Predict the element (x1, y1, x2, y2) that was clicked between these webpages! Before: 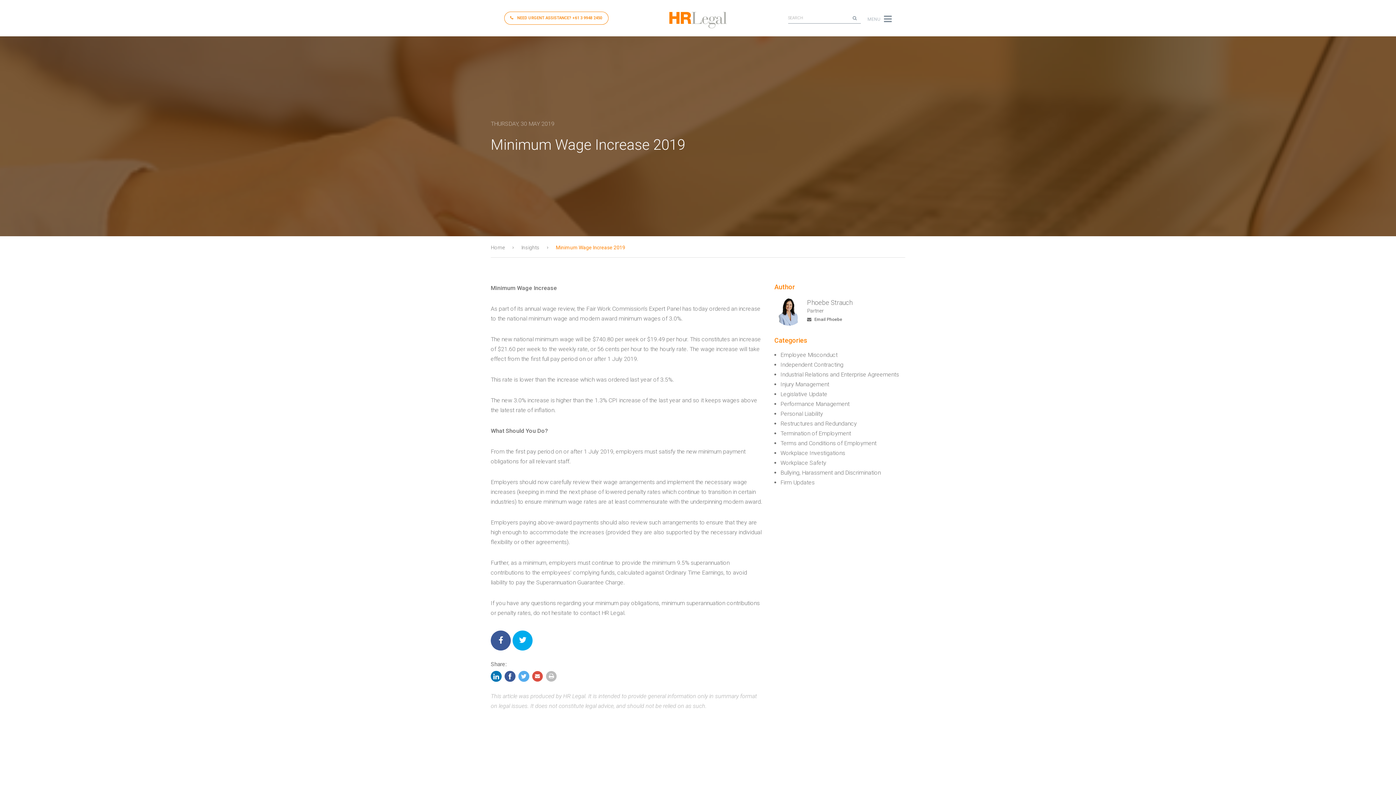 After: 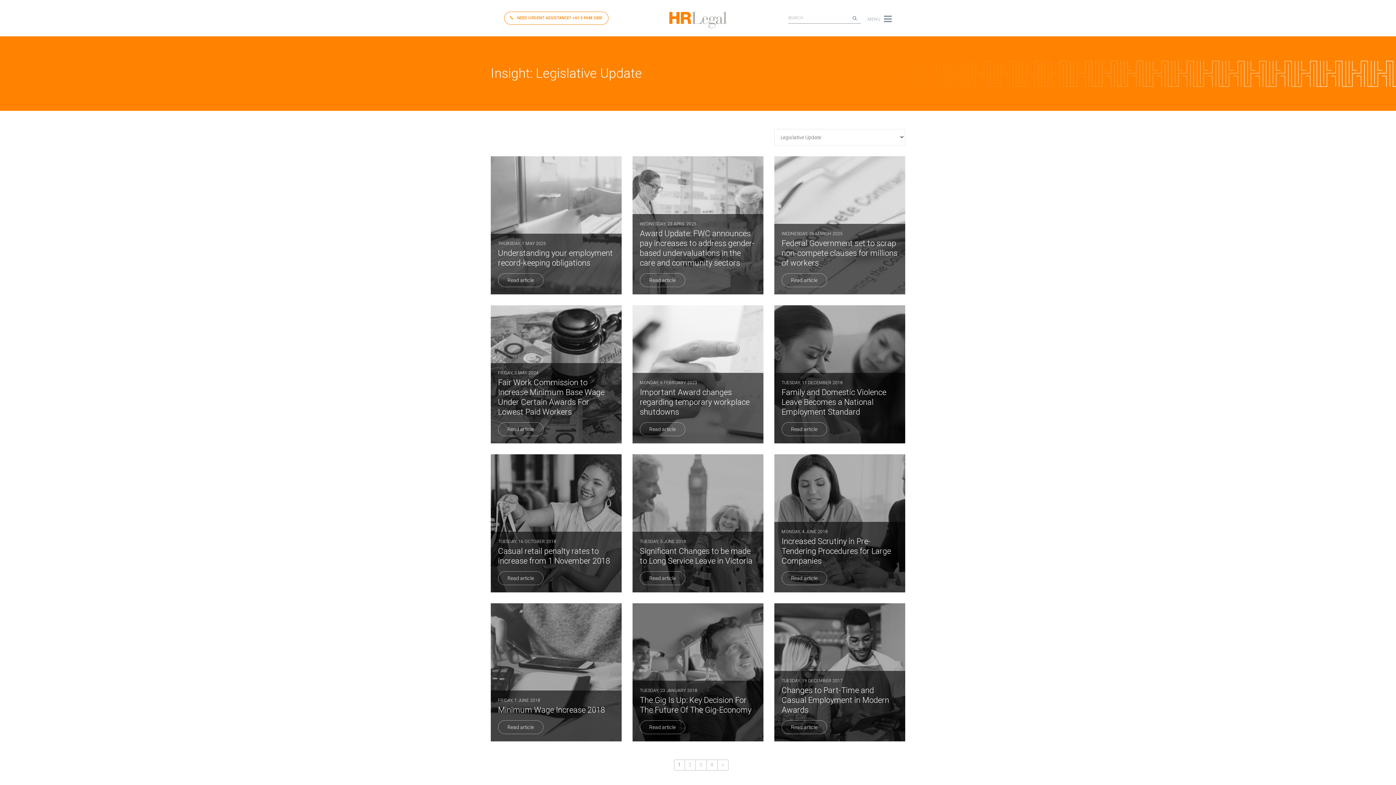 Action: label: Legislative Update bbox: (780, 390, 827, 397)